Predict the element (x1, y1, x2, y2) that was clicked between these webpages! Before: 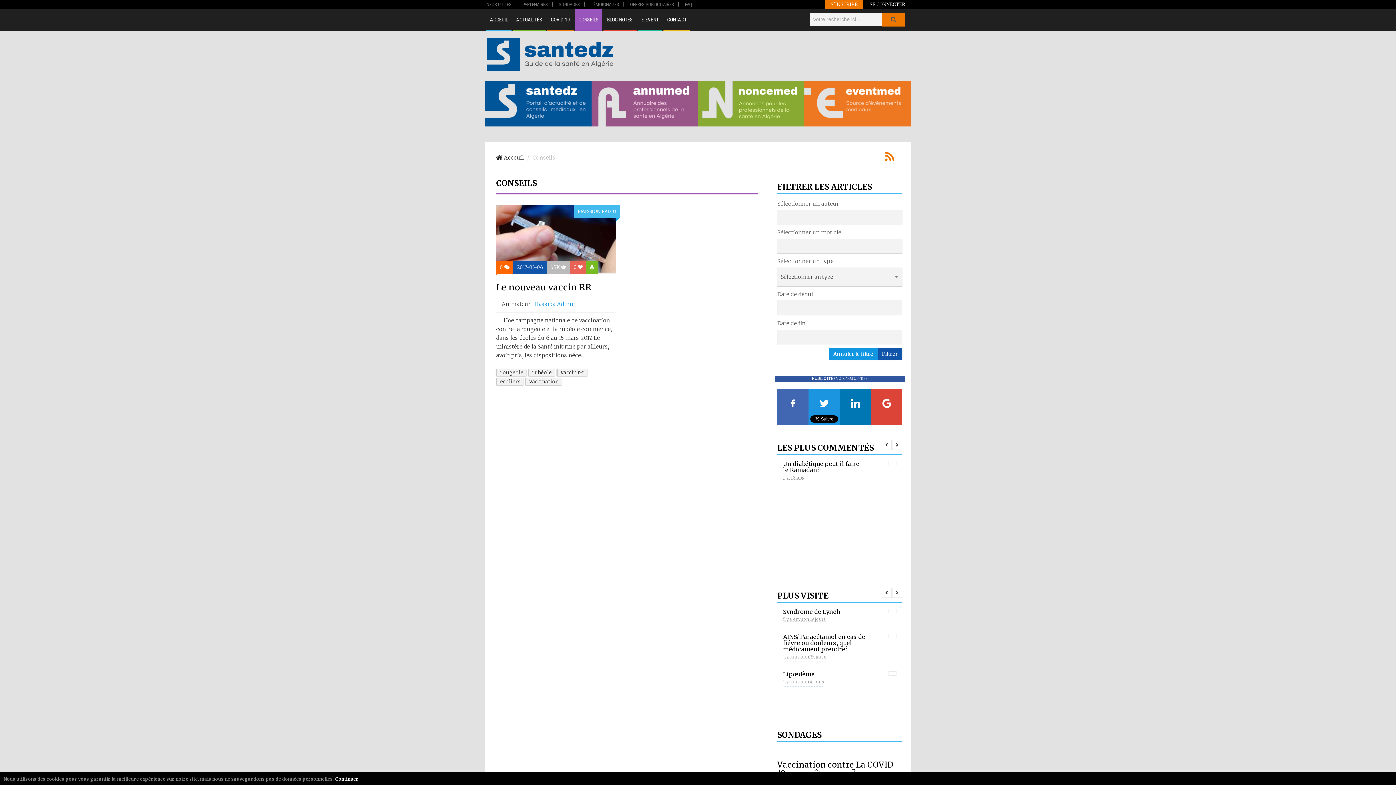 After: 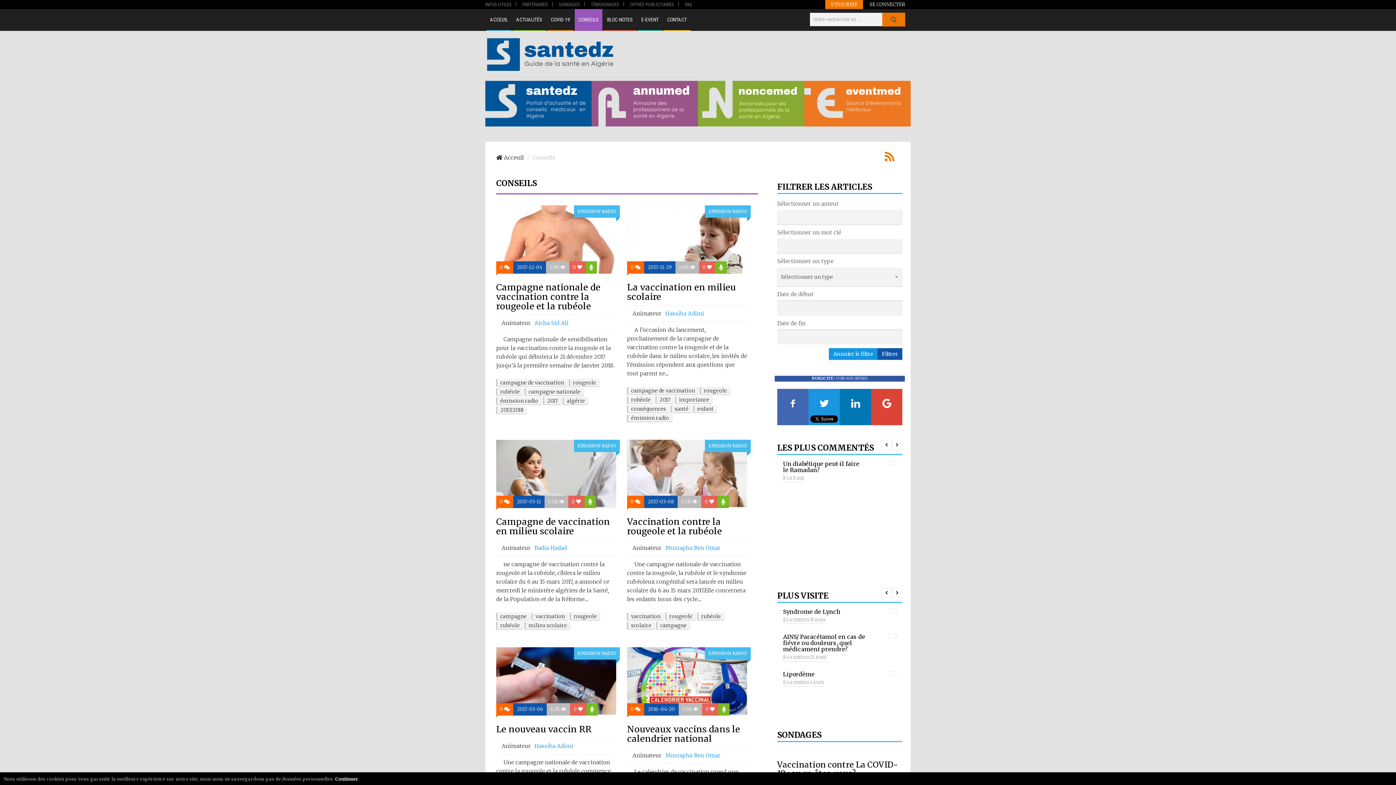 Action: label: rubéole bbox: (528, 368, 554, 376)